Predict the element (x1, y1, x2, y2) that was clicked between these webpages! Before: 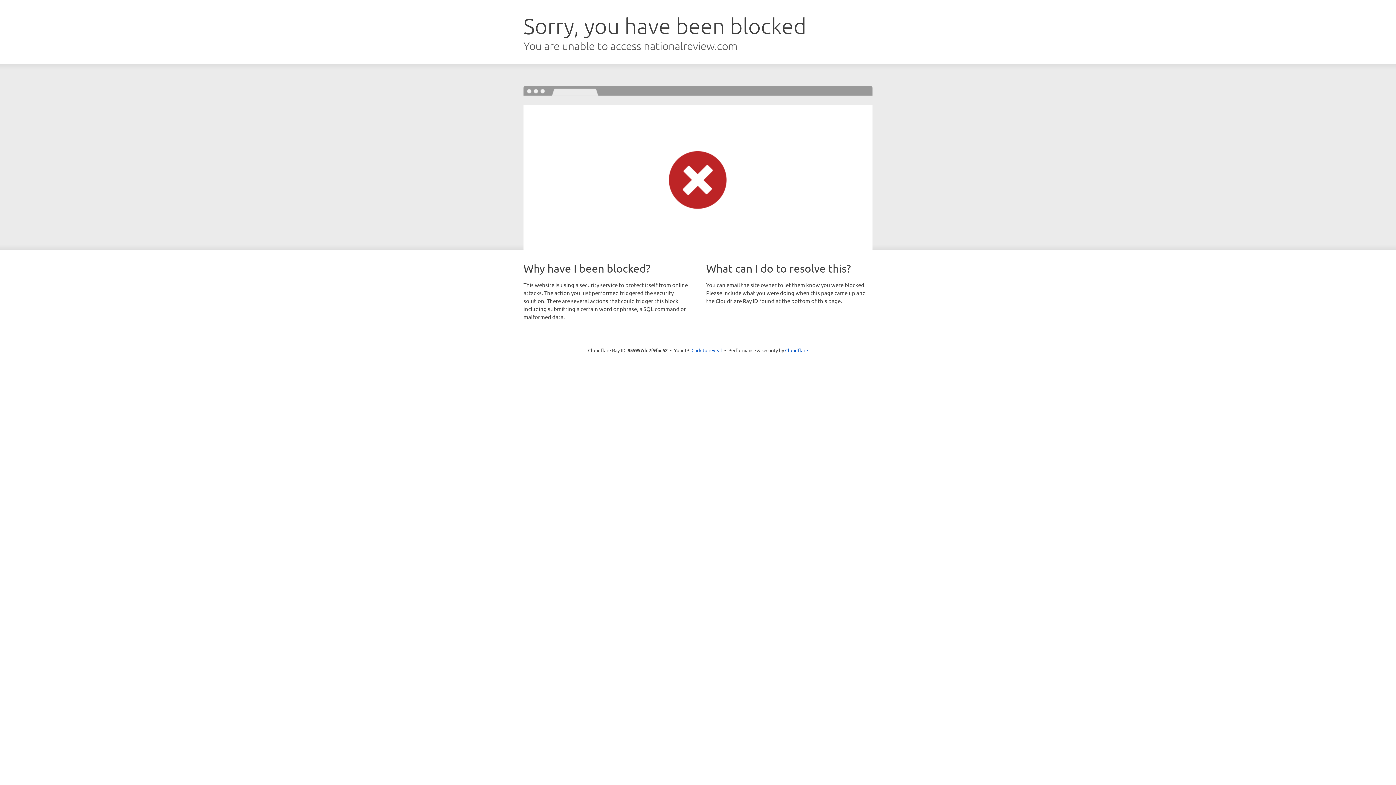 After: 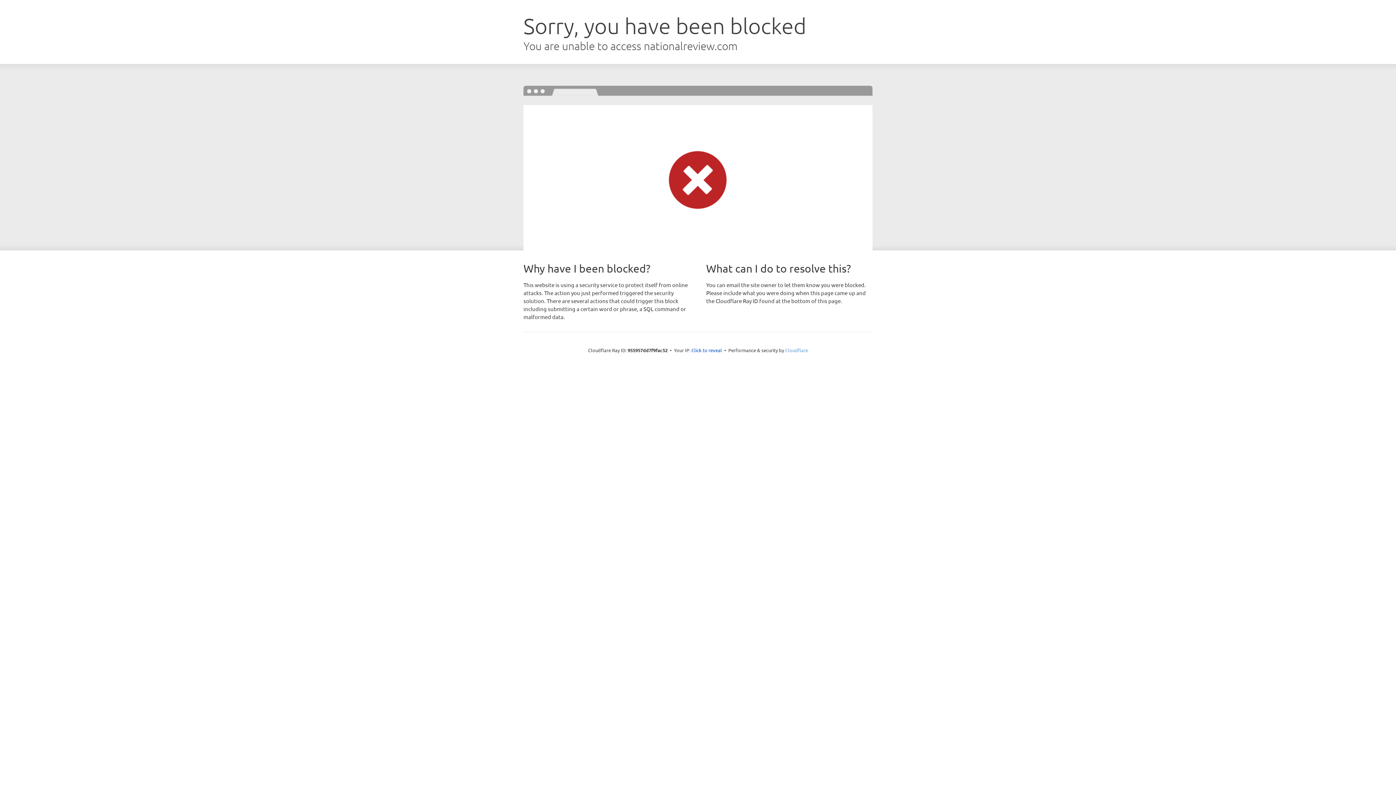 Action: bbox: (785, 347, 808, 353) label: Cloudflare